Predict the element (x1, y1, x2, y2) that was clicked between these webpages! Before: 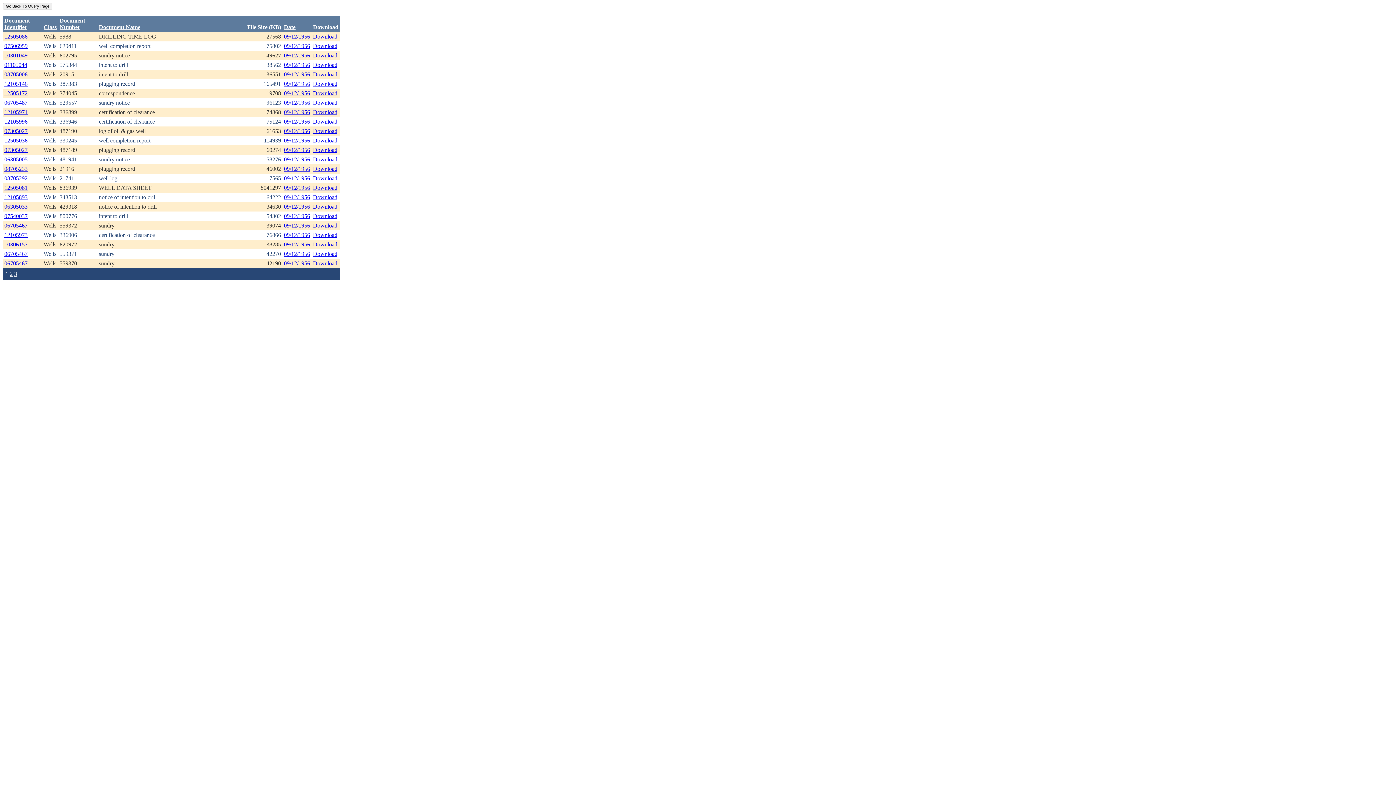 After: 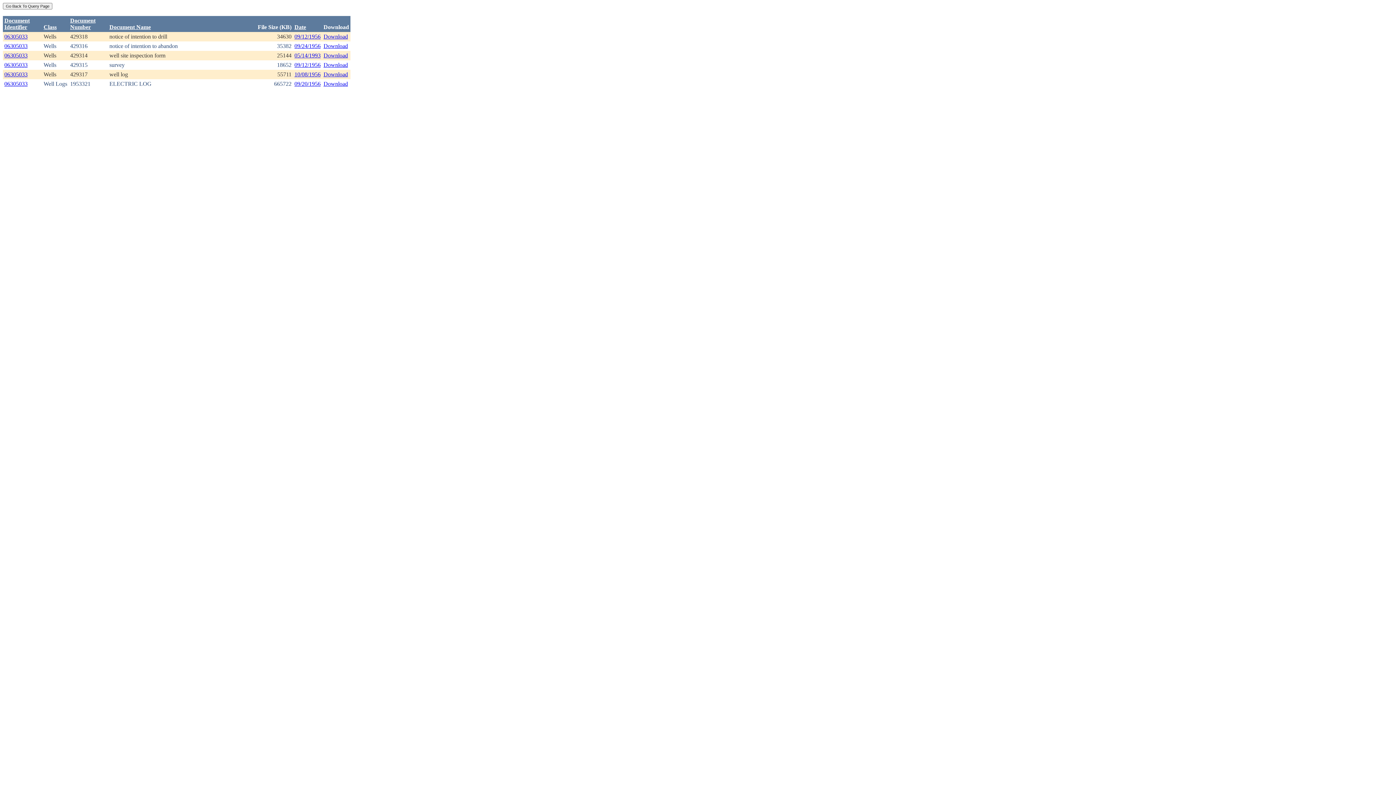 Action: label: 06305033 bbox: (4, 203, 27, 209)